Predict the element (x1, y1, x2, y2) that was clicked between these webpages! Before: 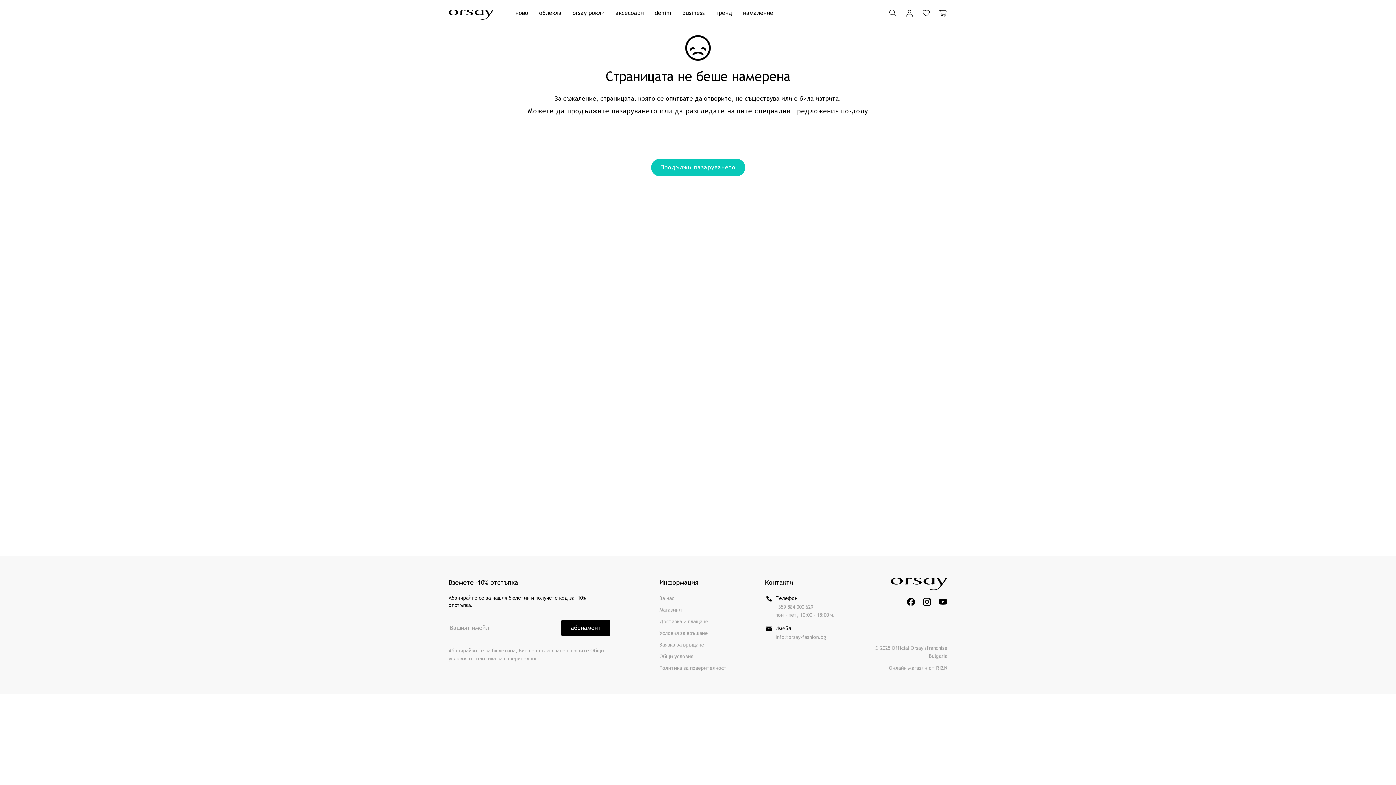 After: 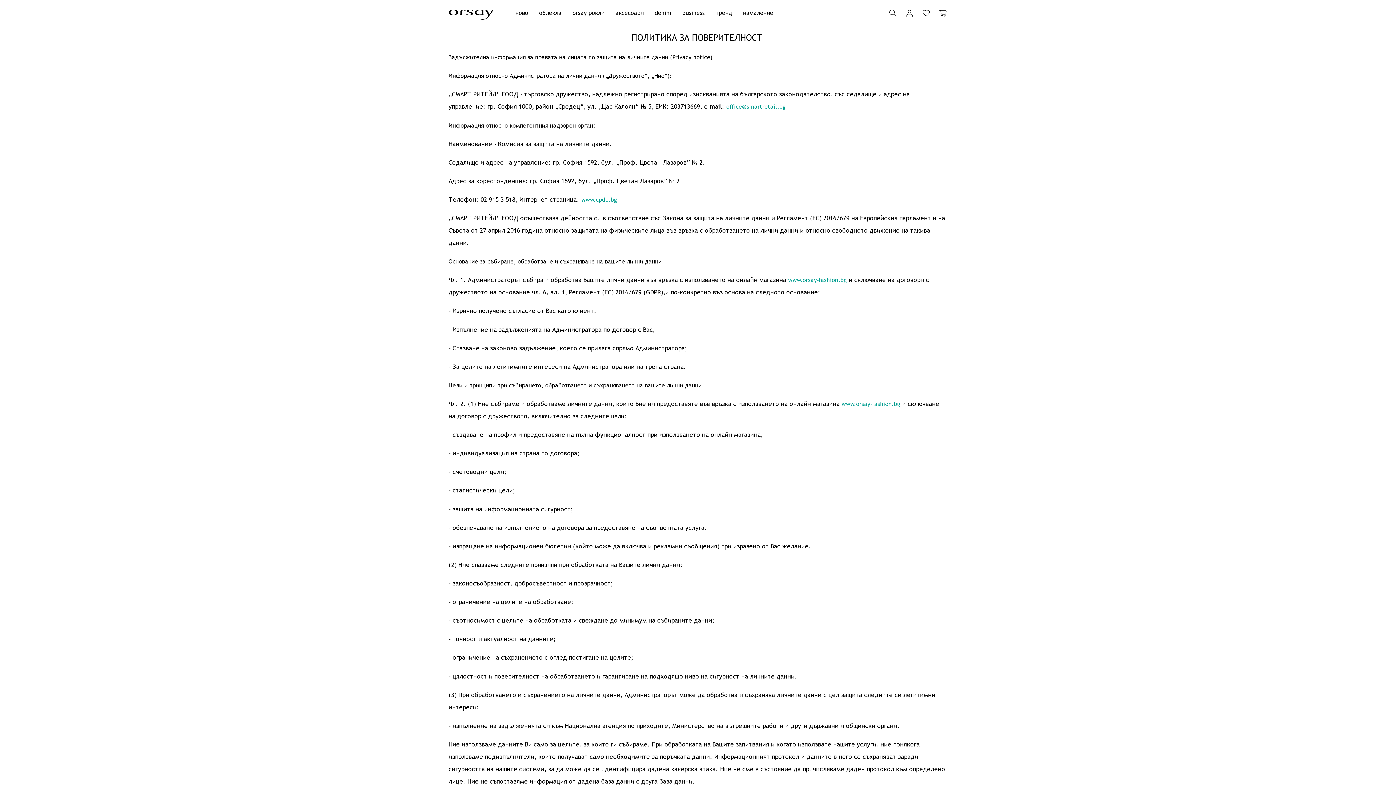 Action: label: Политика за поверителност bbox: (659, 665, 726, 671)